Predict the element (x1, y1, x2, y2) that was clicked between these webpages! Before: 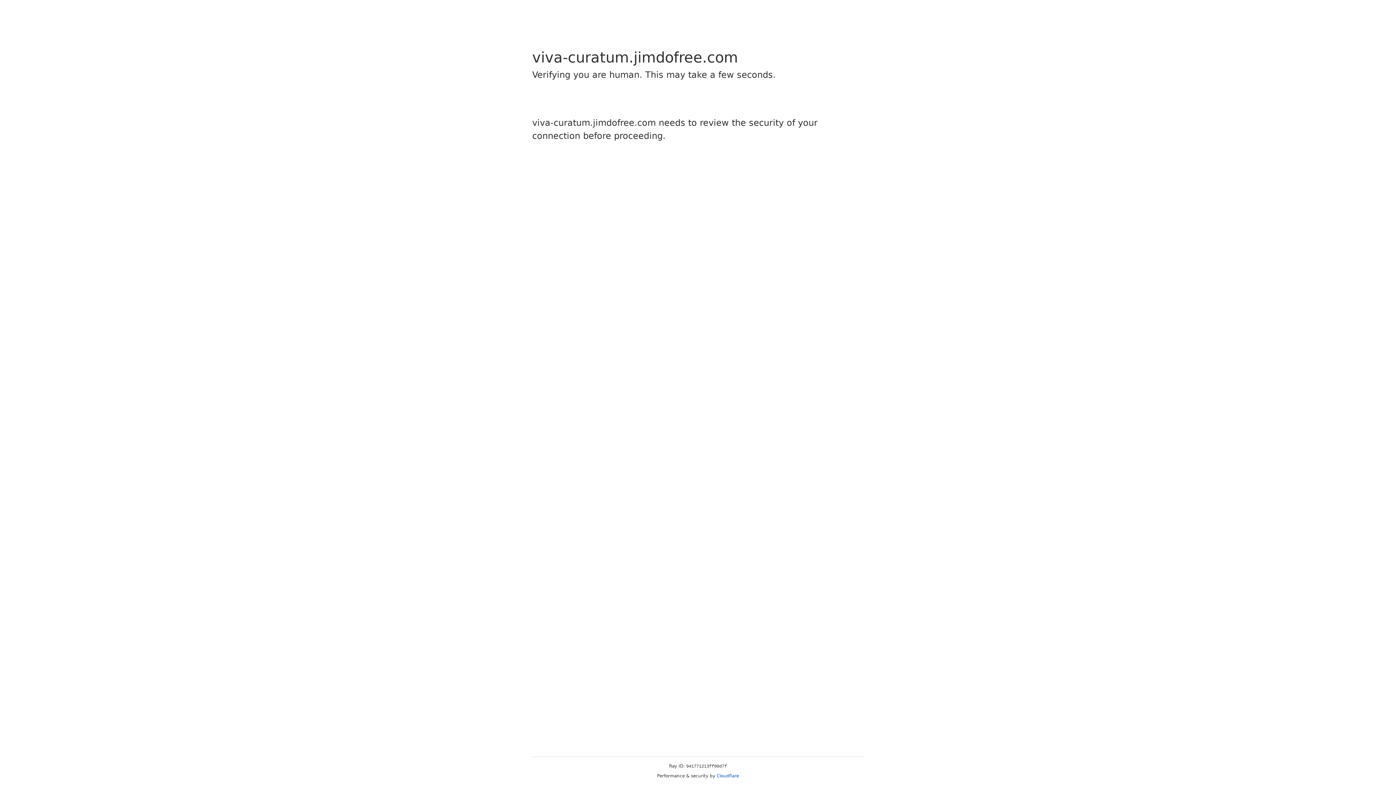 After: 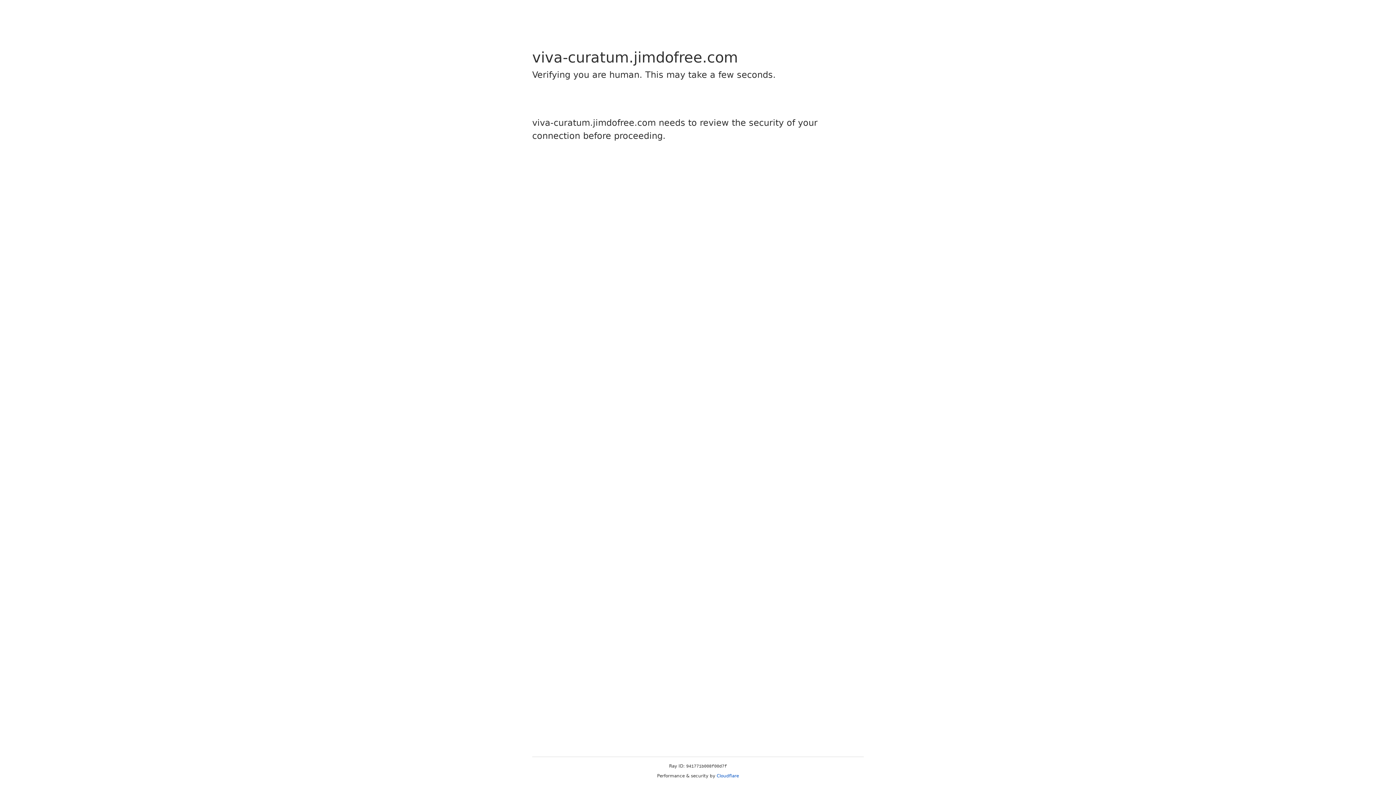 Action: label: Cloudflare bbox: (716, 773, 739, 778)